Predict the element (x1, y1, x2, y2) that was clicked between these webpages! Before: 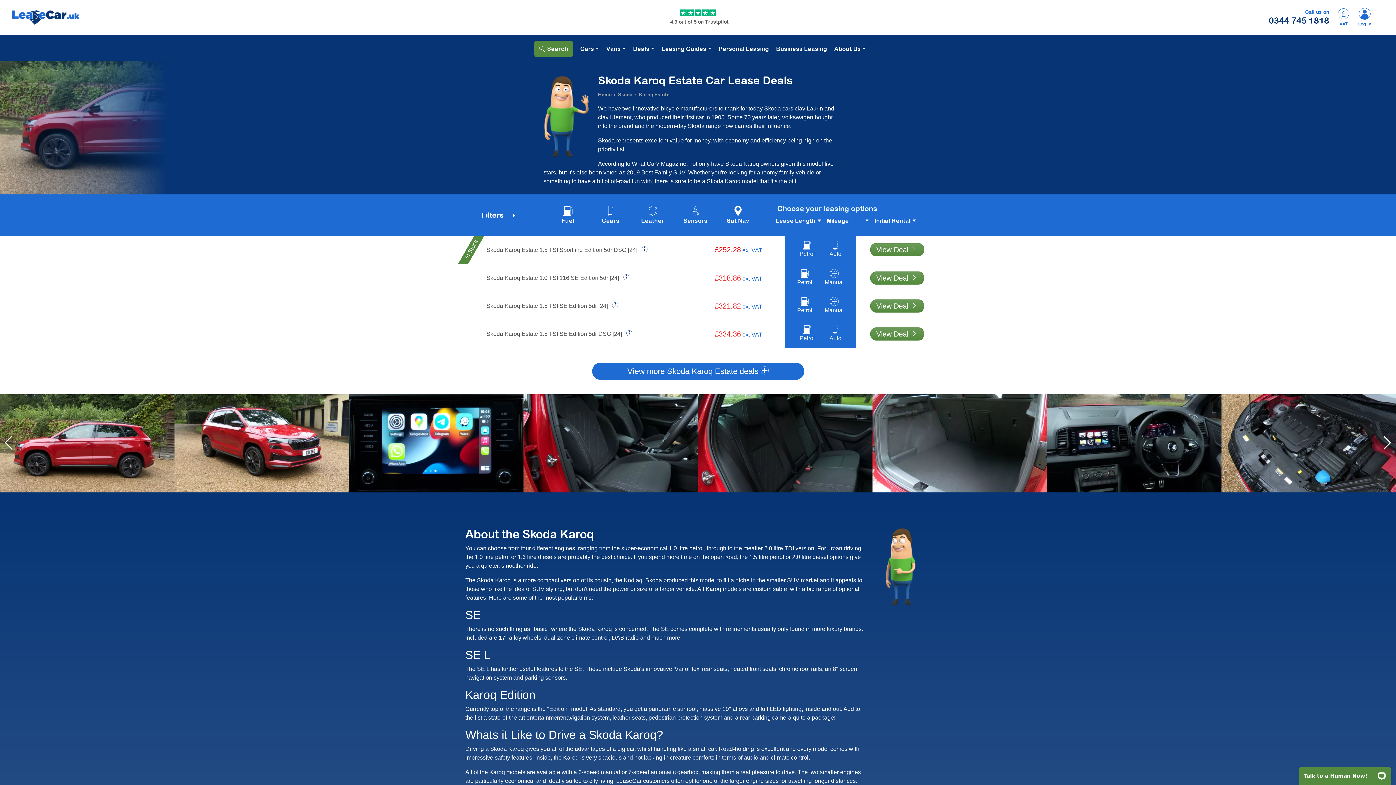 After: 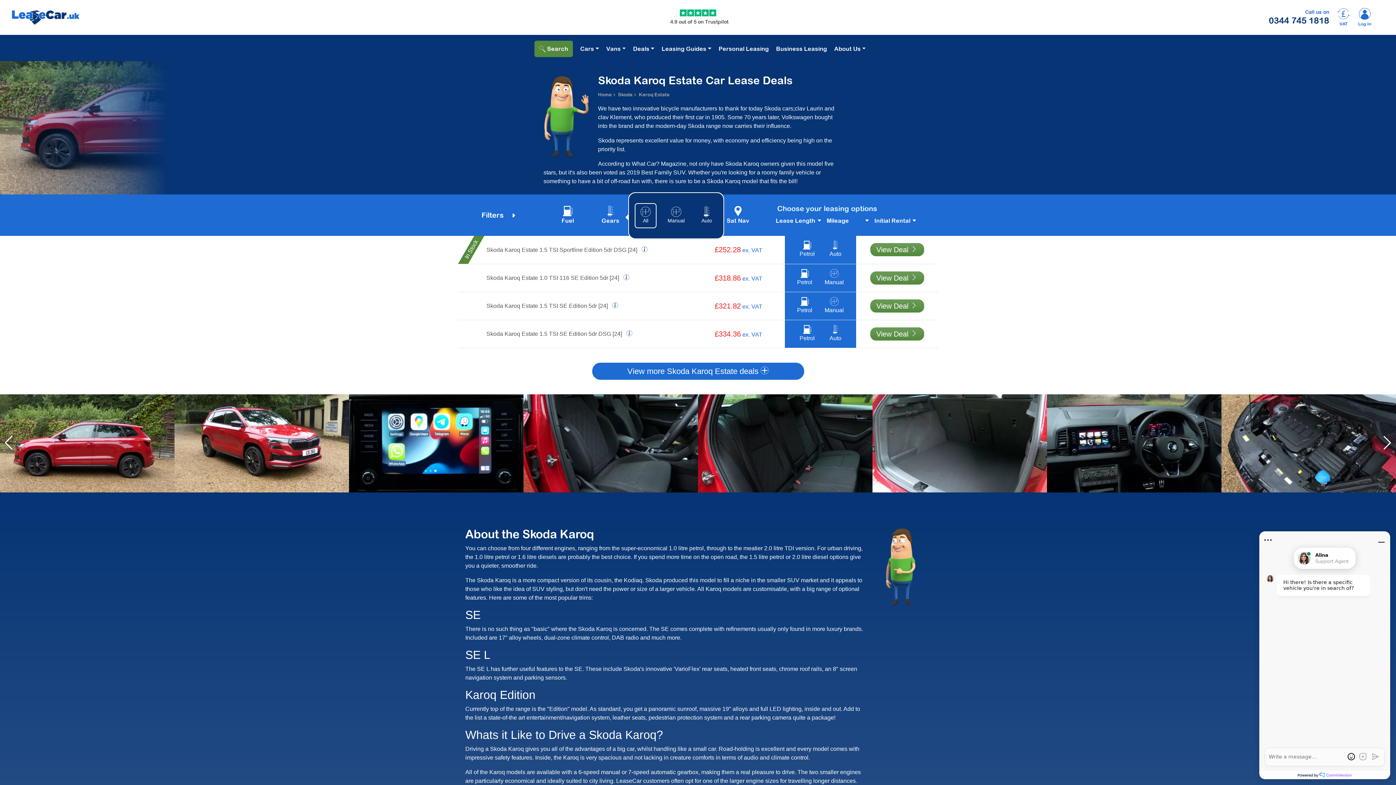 Action: bbox: (596, 202, 625, 228) label: Gears